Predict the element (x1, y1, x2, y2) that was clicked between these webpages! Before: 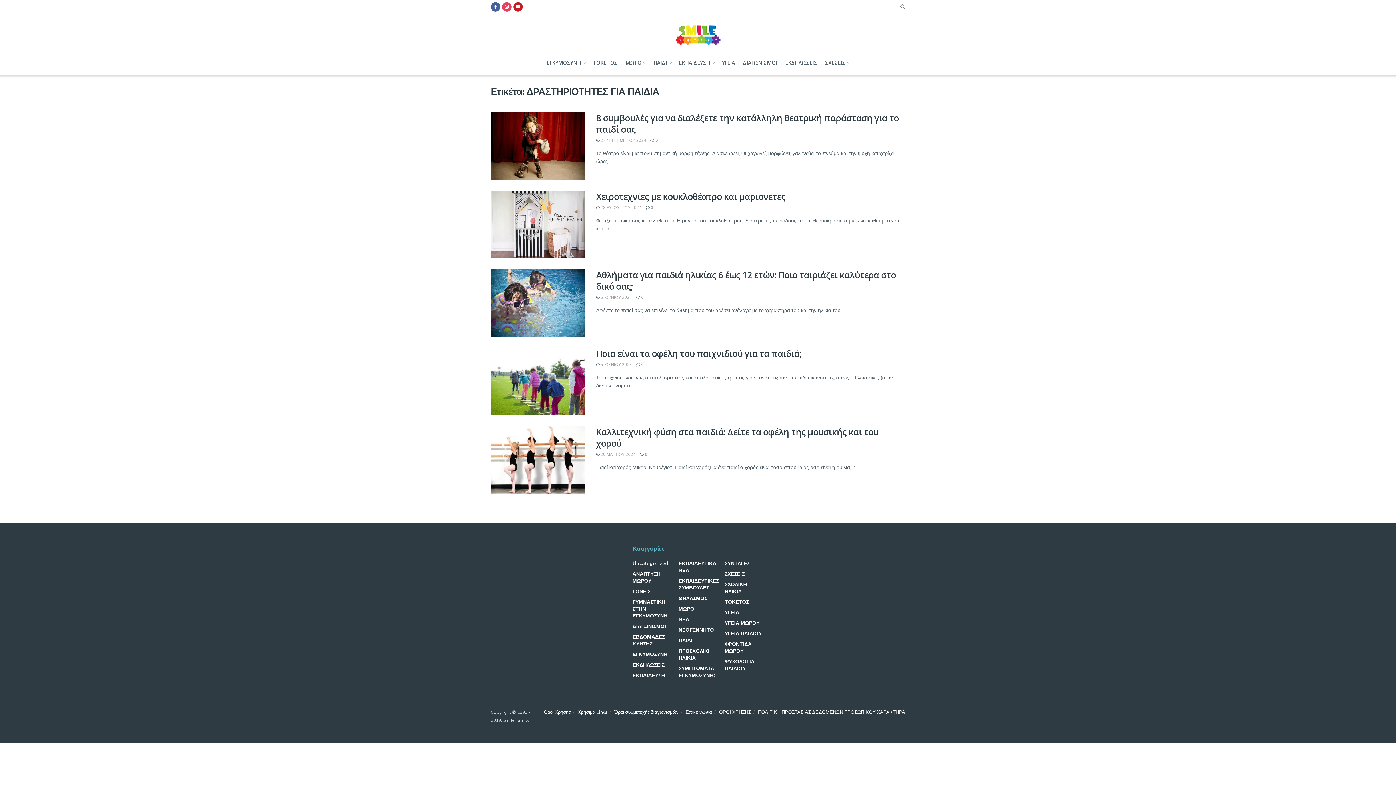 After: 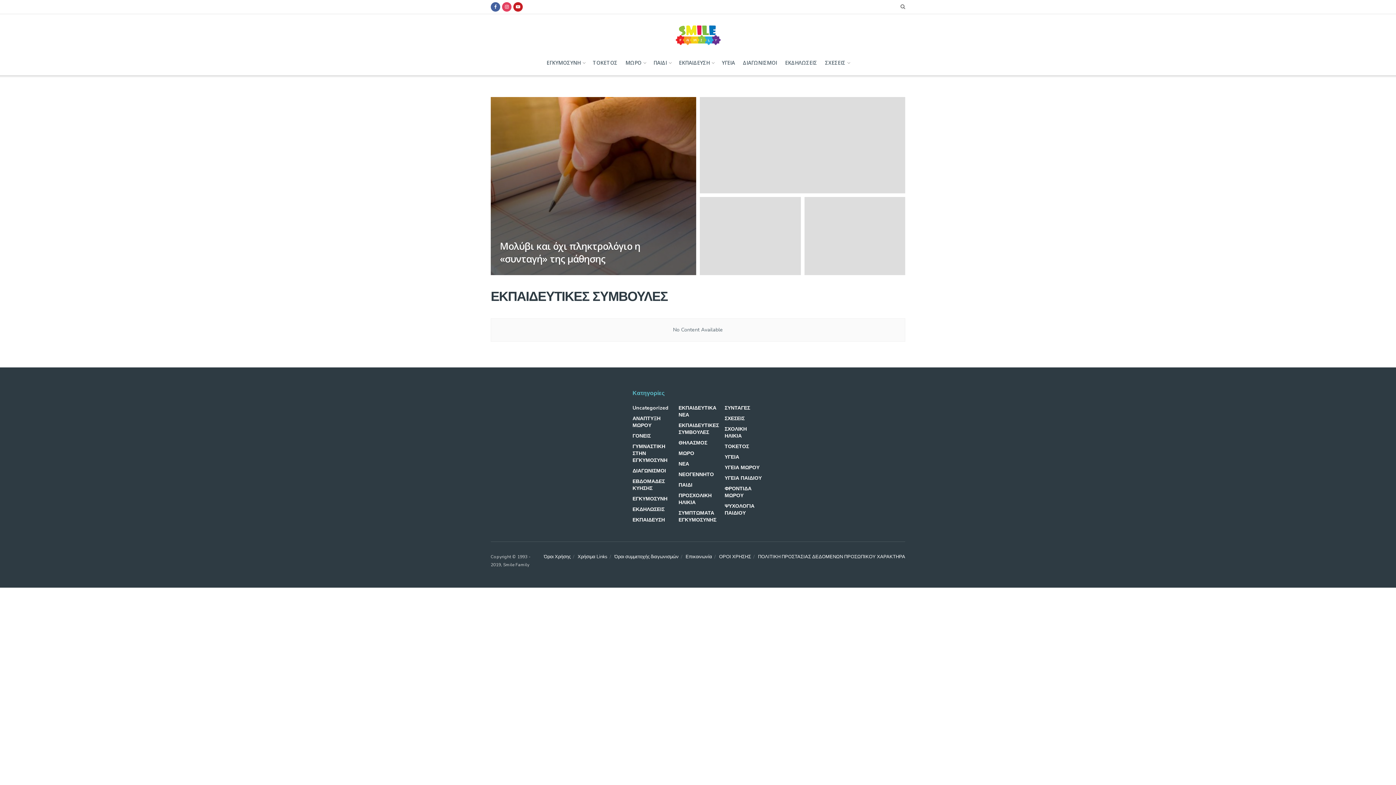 Action: label: ΕΚΠΑΙΔΕΥΤΙΚΕΣ ΣΥΜΒΟΥΛΕΣ bbox: (678, 577, 719, 591)